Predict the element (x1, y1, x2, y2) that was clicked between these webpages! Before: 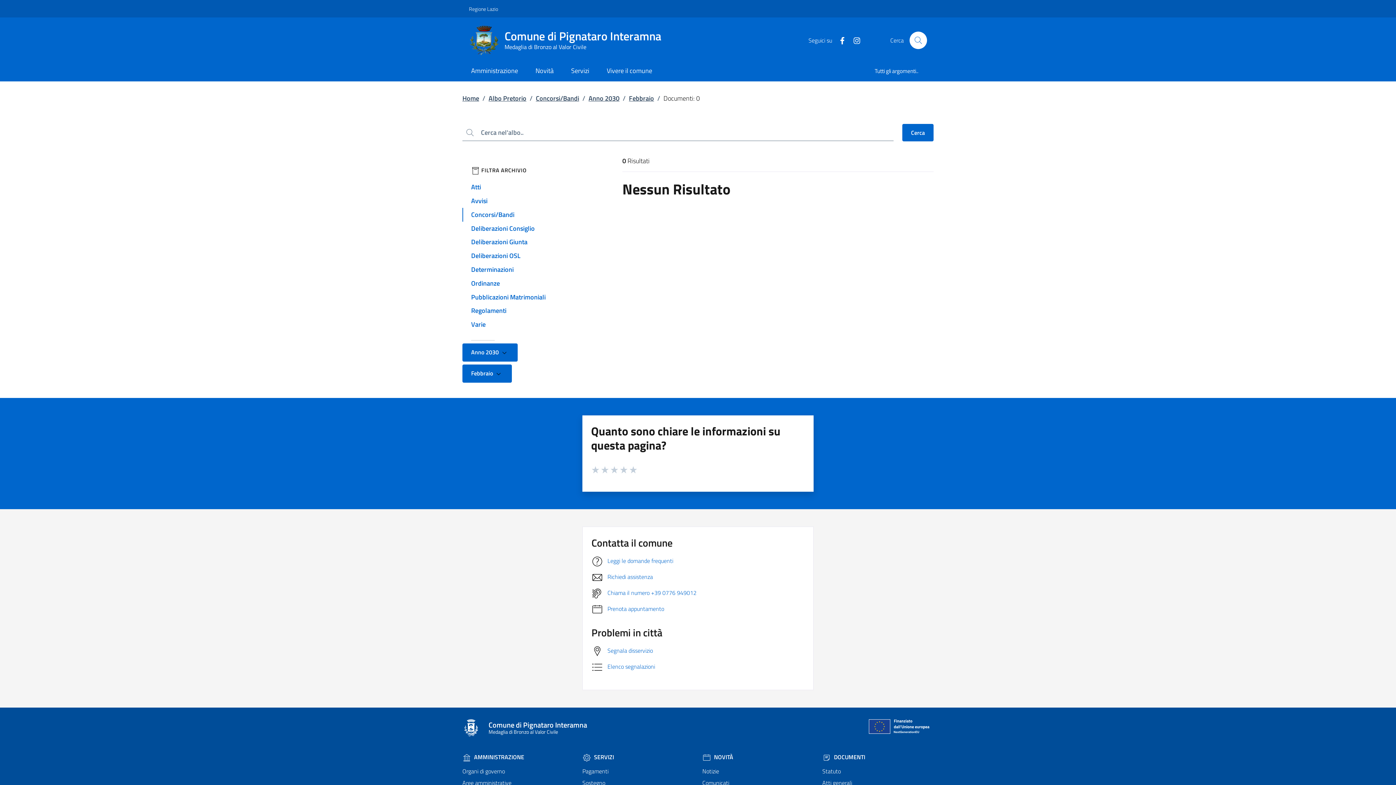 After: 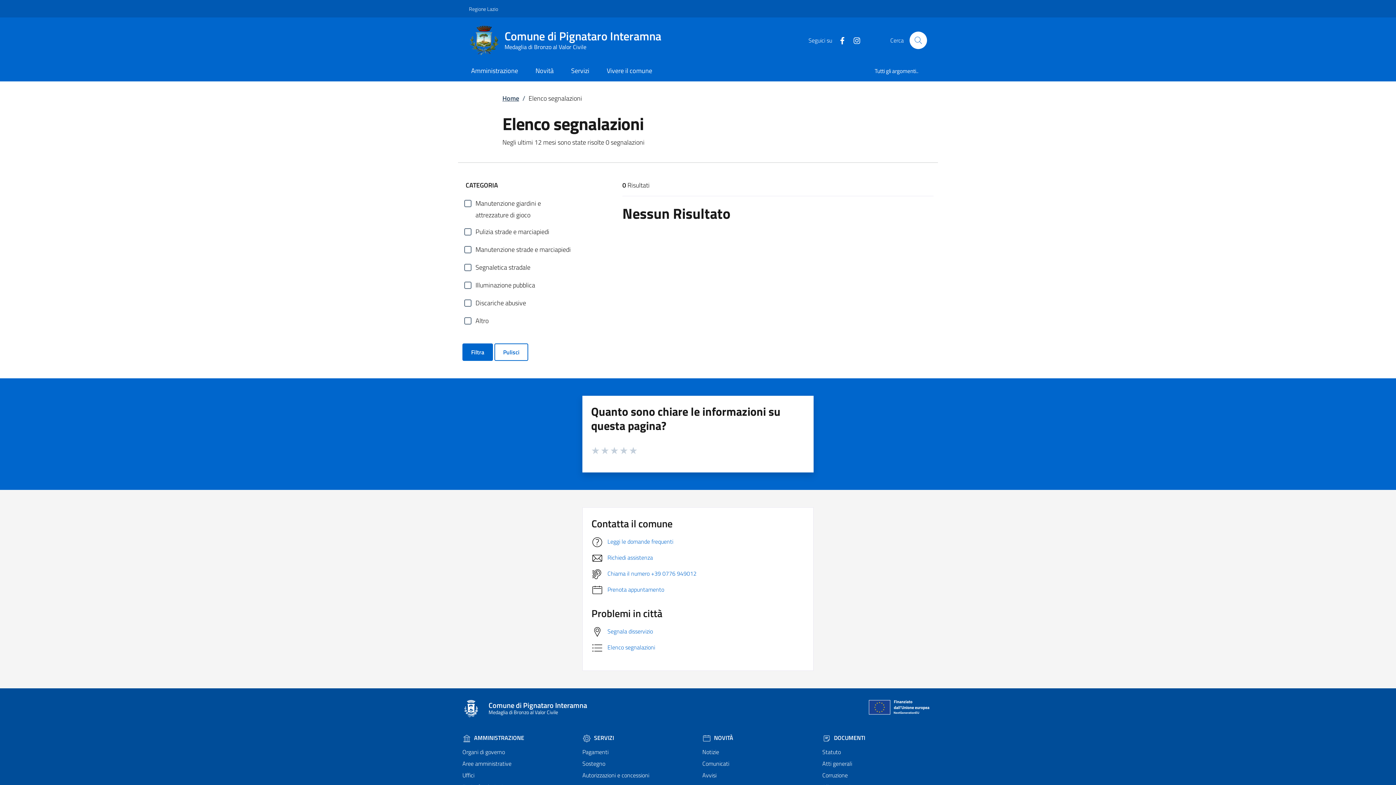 Action: label:  Elenco segnalazioni bbox: (591, 659, 804, 675)